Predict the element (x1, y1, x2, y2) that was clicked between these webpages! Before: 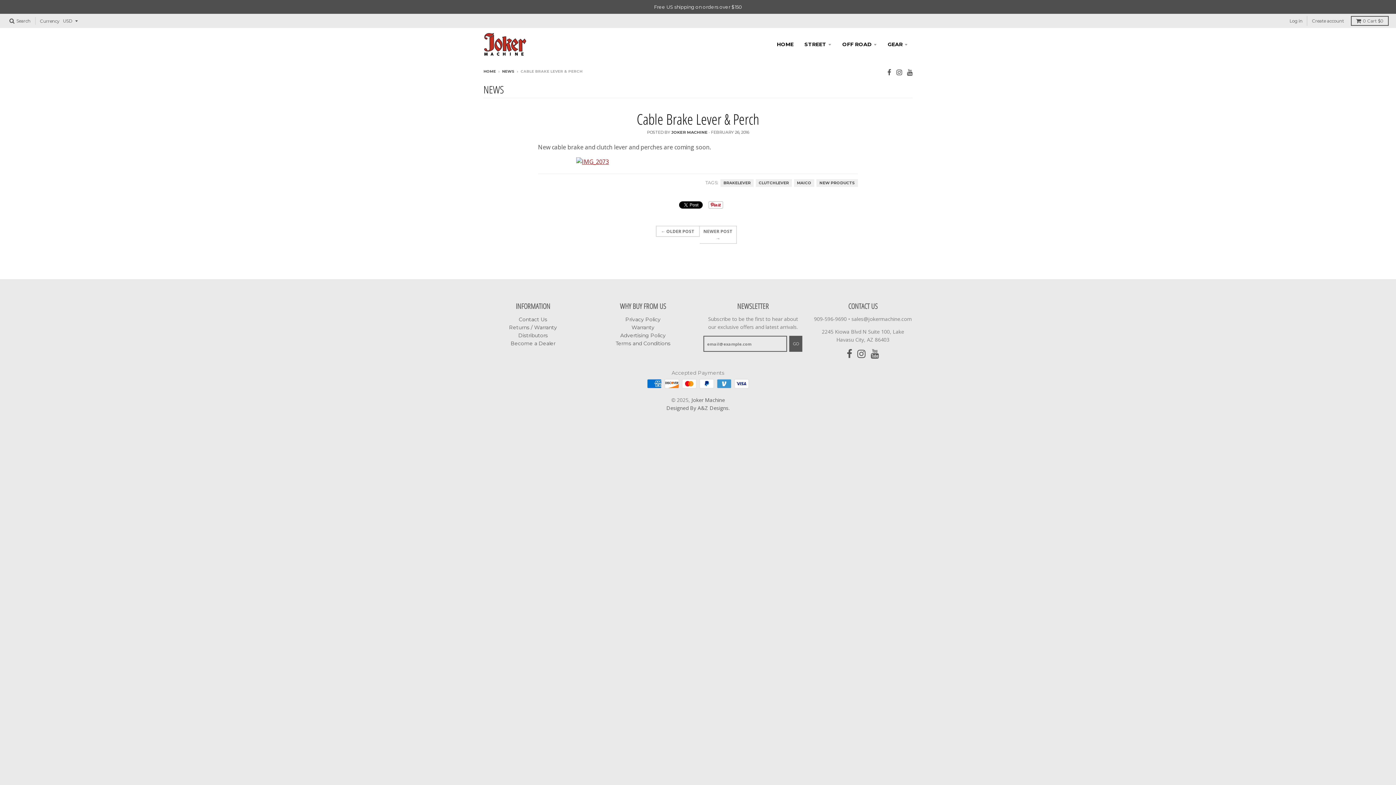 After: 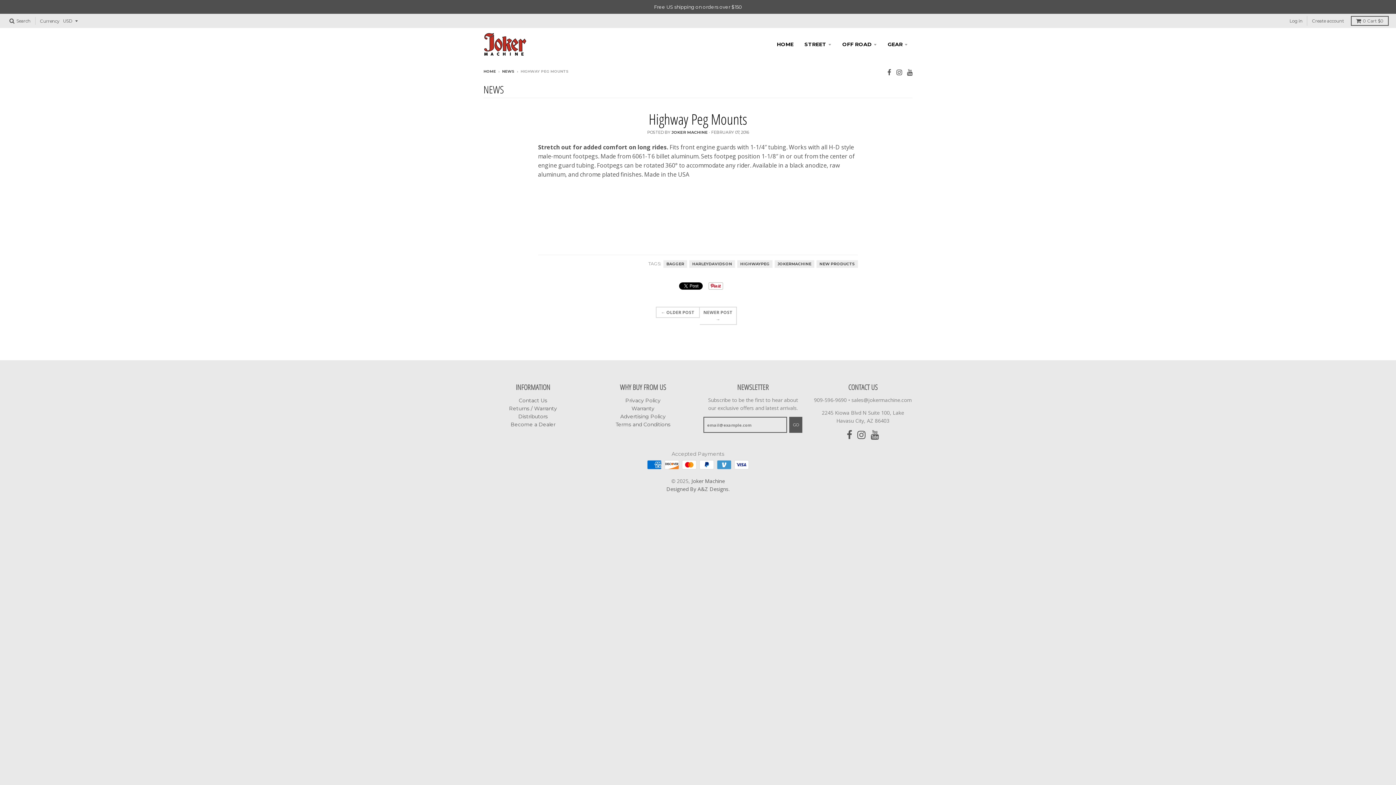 Action: label: ← OLDER POST bbox: (655, 225, 699, 237)